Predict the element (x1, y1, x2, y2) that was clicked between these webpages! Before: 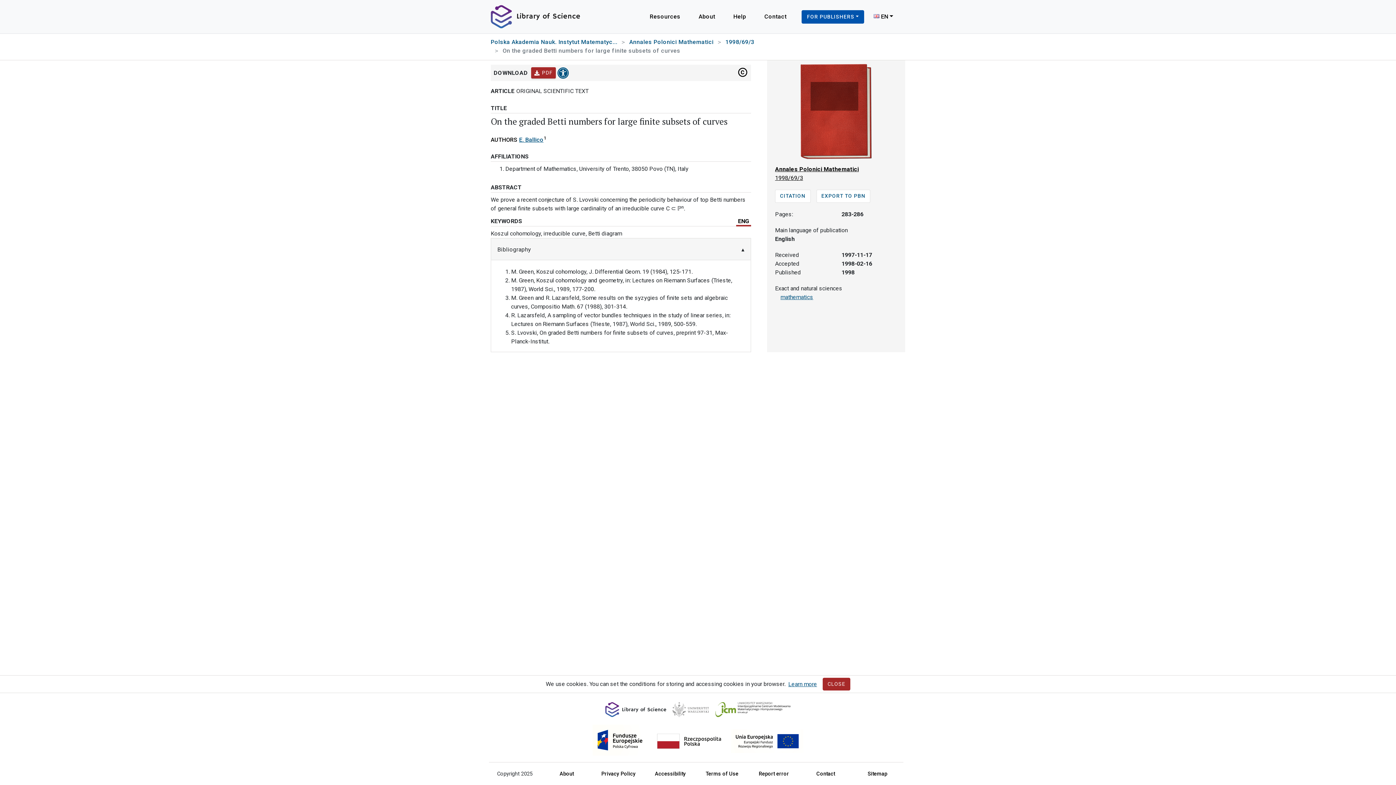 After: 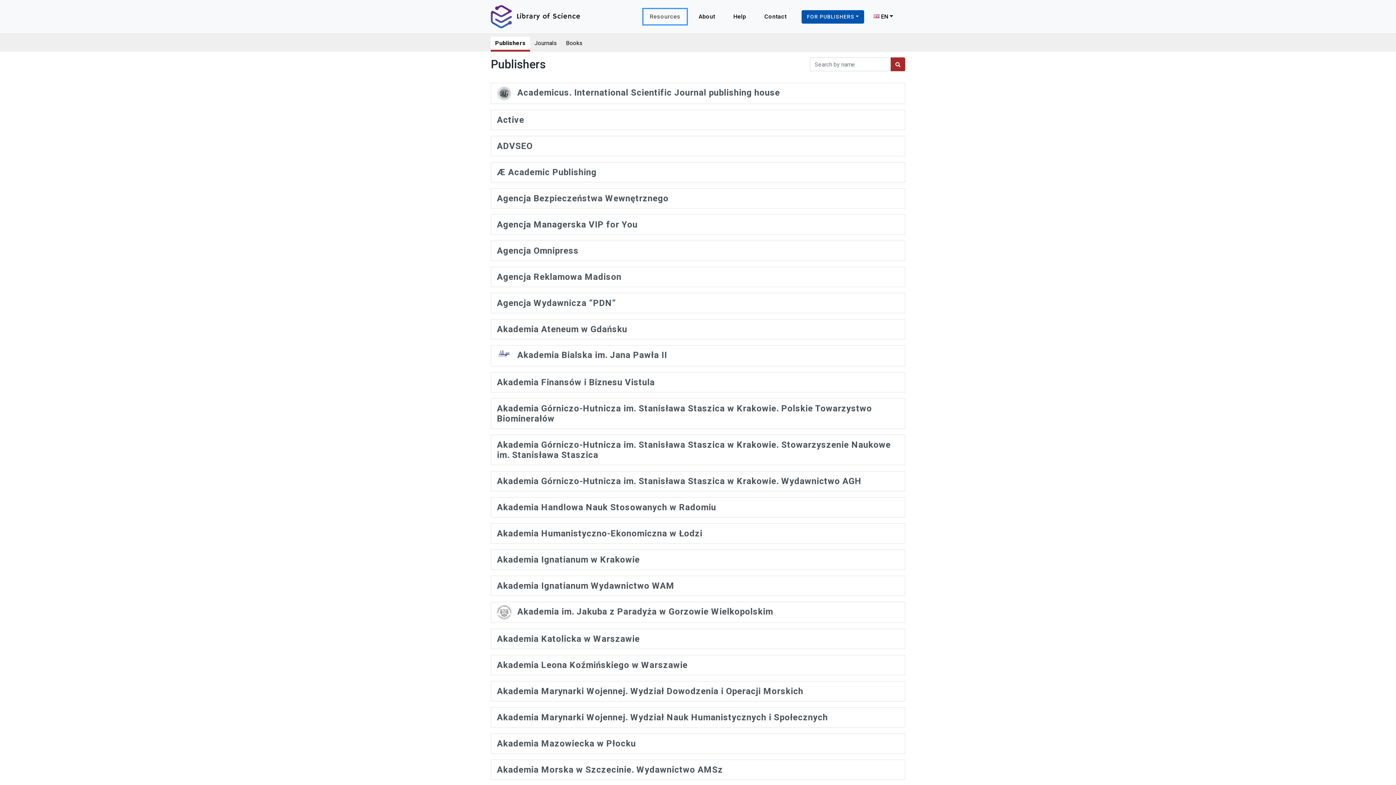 Action: label: Resources bbox: (643, 9, 686, 24)